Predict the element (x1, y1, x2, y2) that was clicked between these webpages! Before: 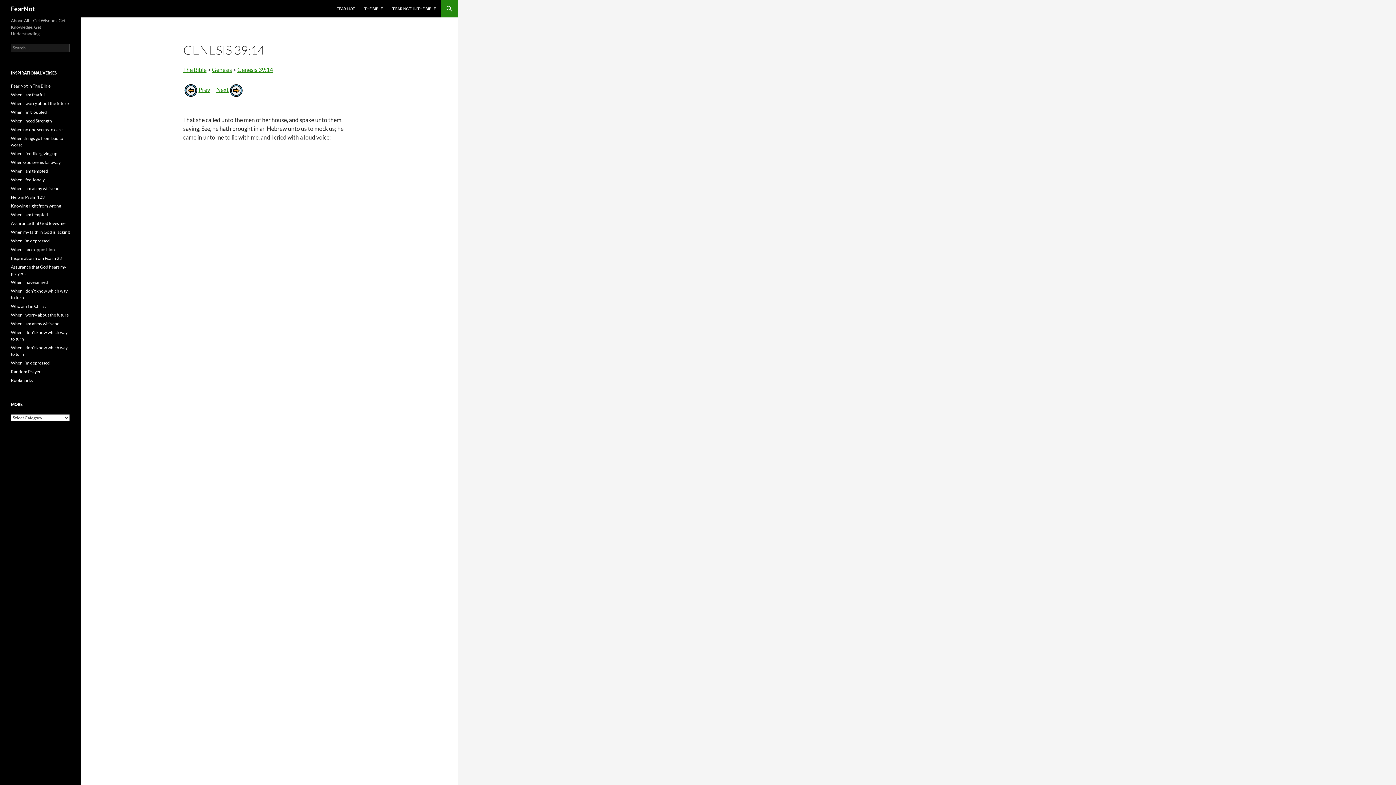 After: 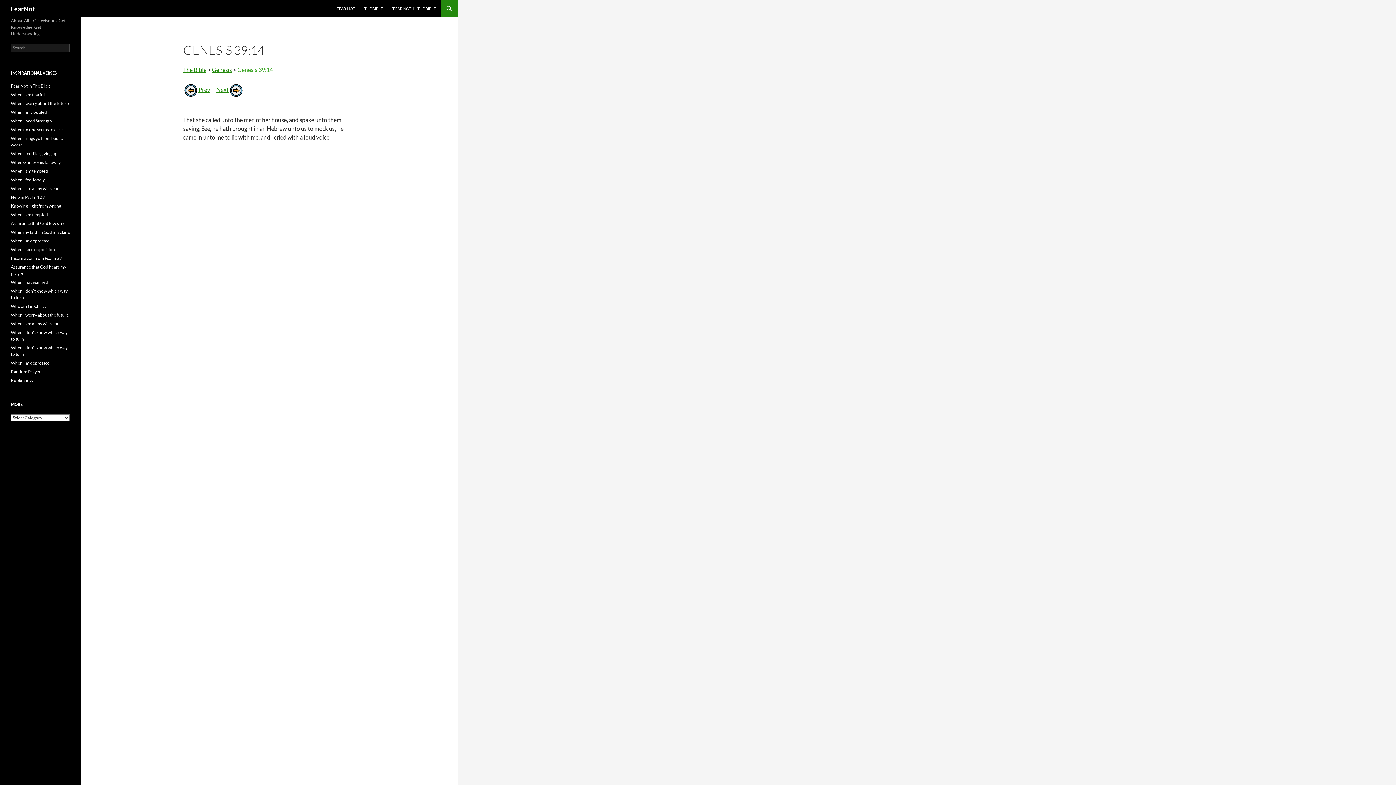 Action: bbox: (237, 66, 273, 73) label: Genesis 39:14